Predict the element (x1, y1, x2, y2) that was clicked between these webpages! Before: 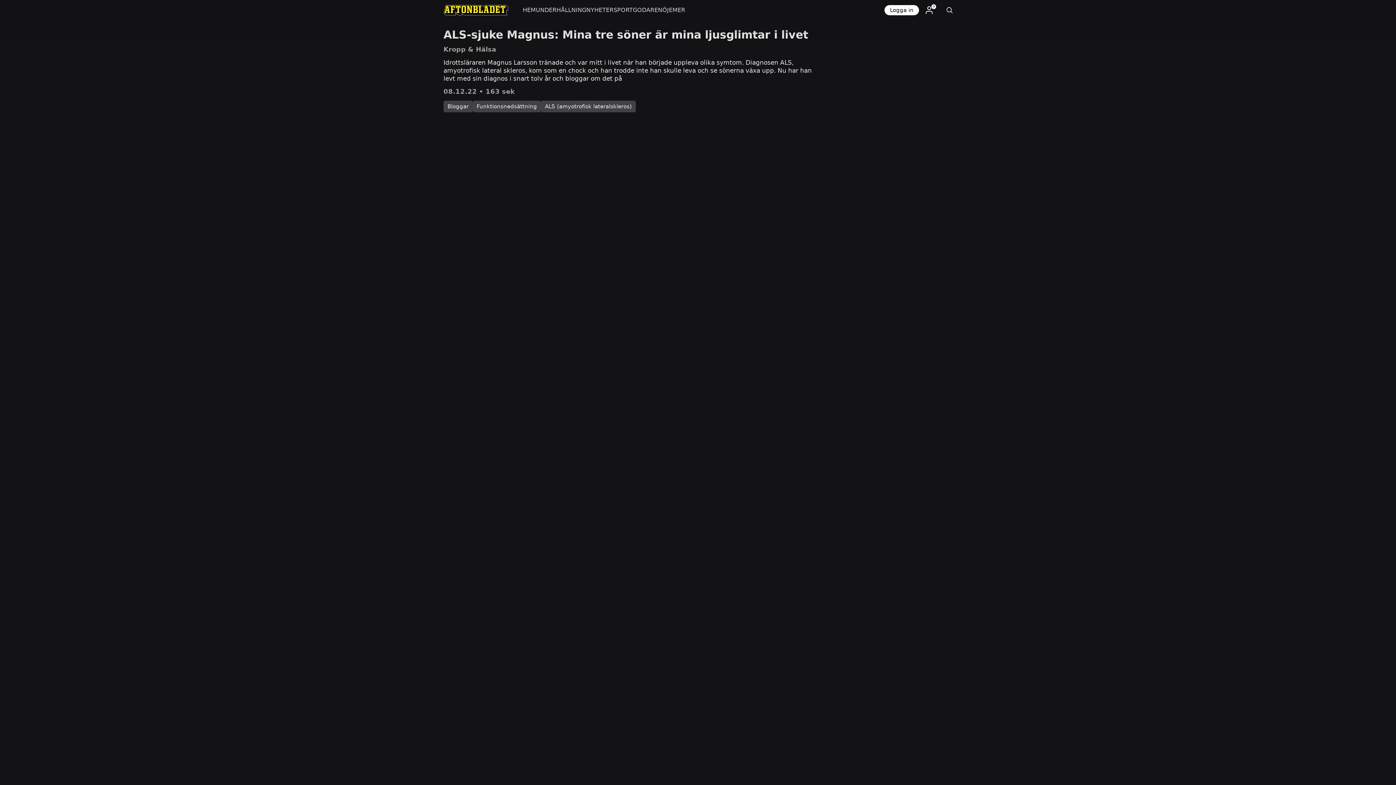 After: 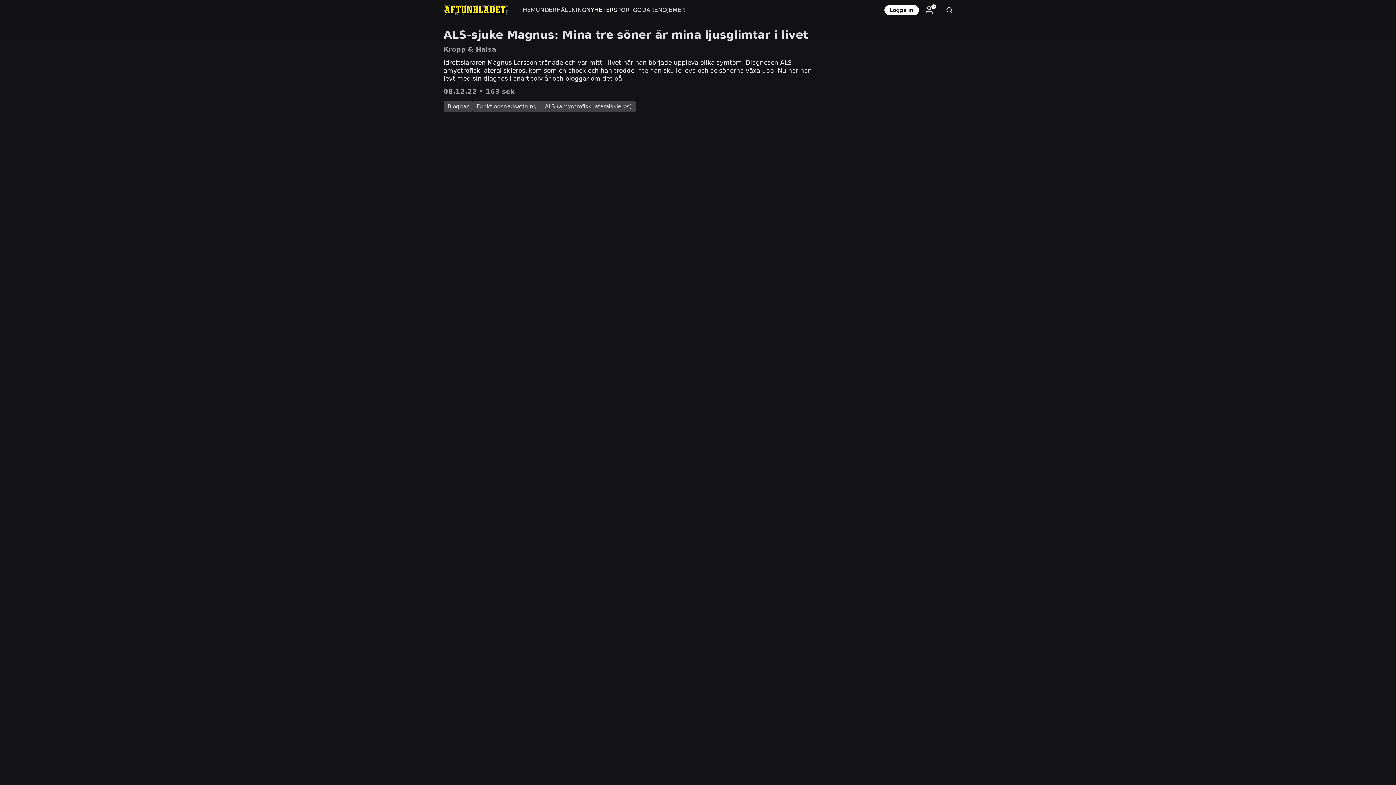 Action: label: NYHETER bbox: (586, 0, 613, 20)